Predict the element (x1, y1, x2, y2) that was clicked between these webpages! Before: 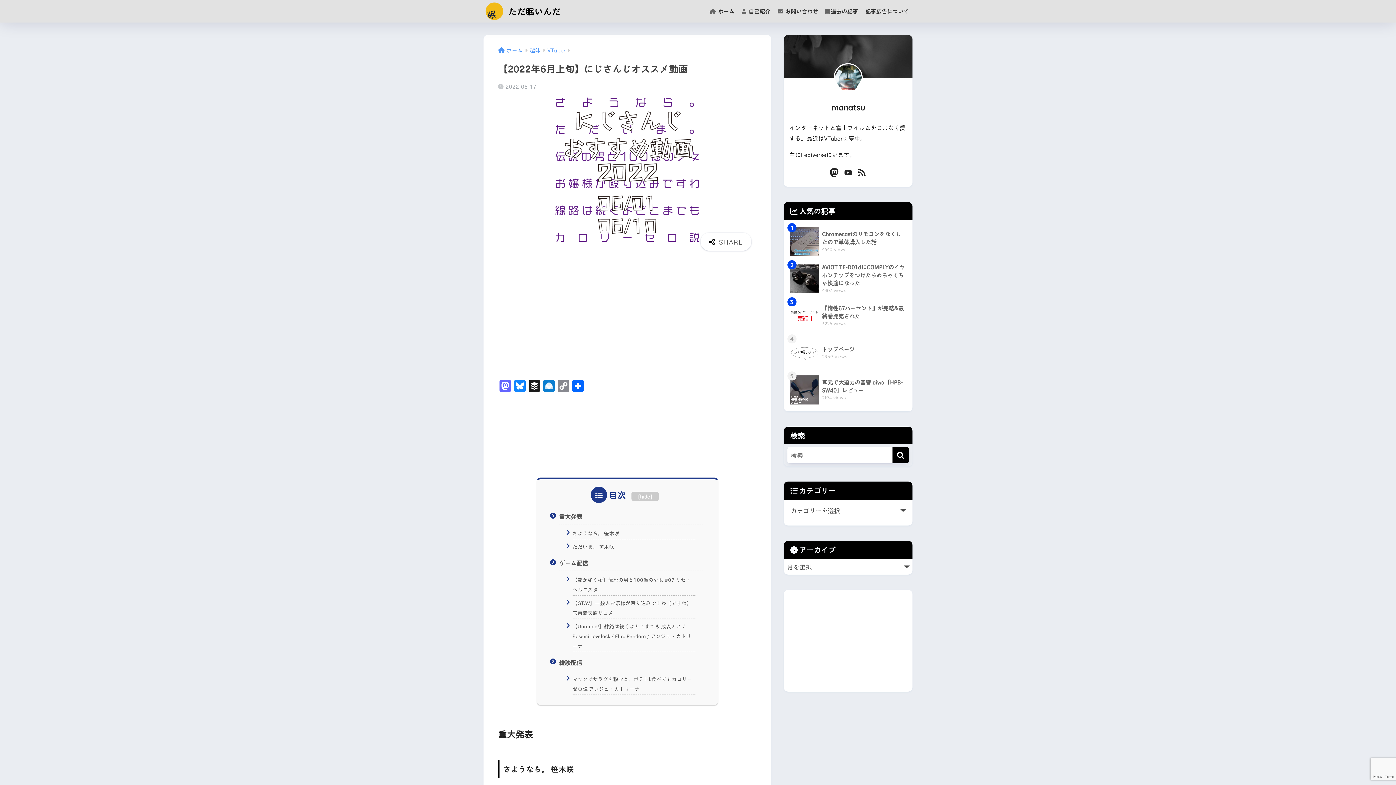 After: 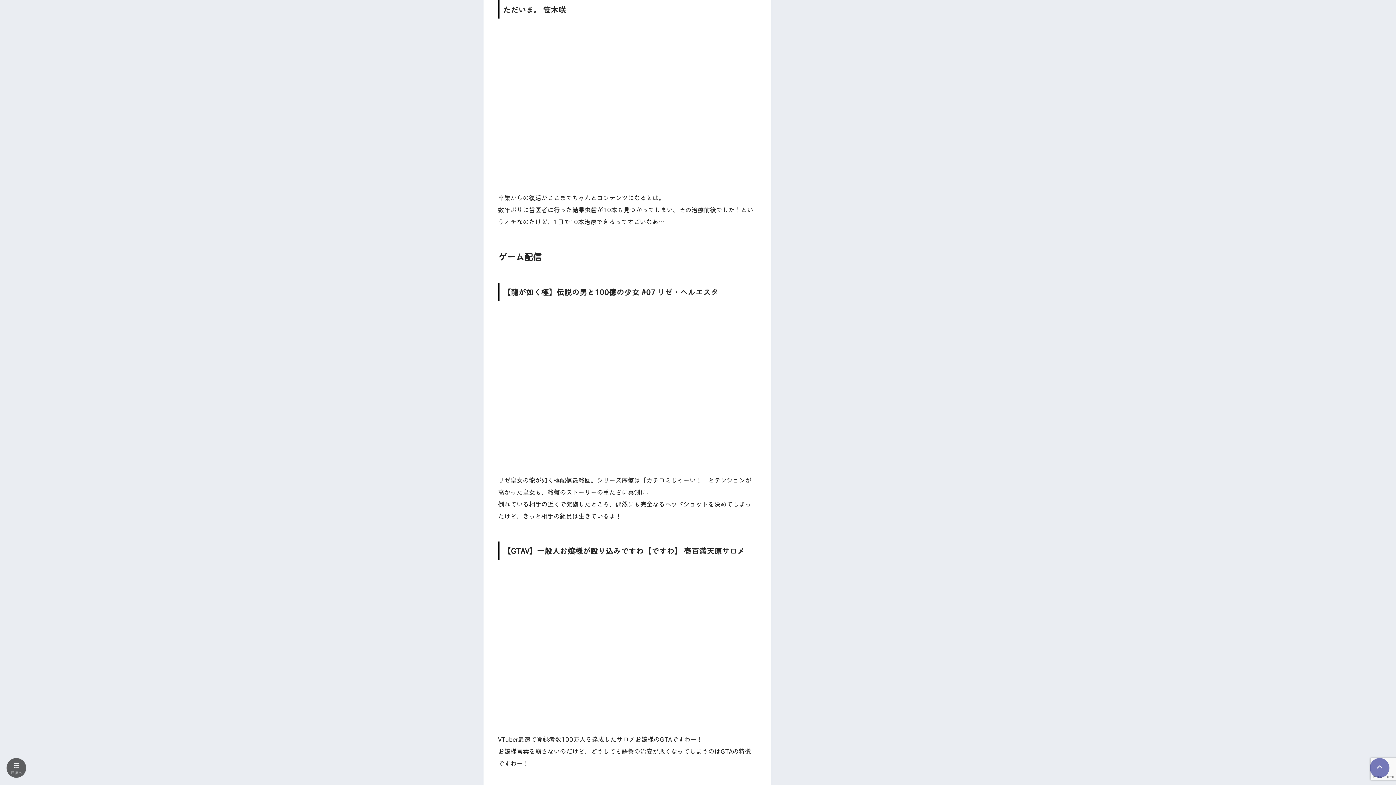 Action: bbox: (572, 541, 695, 552) label: ただいま。 笹木咲